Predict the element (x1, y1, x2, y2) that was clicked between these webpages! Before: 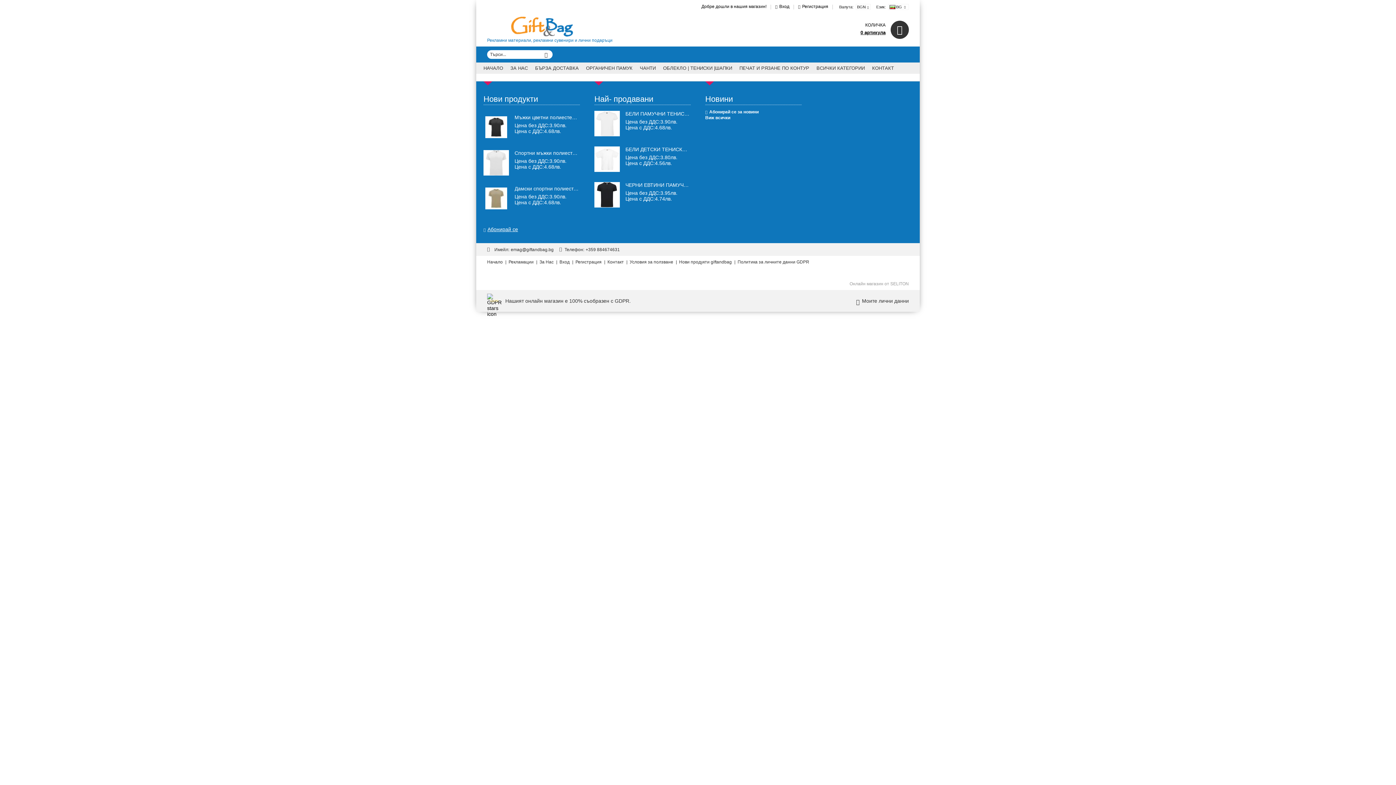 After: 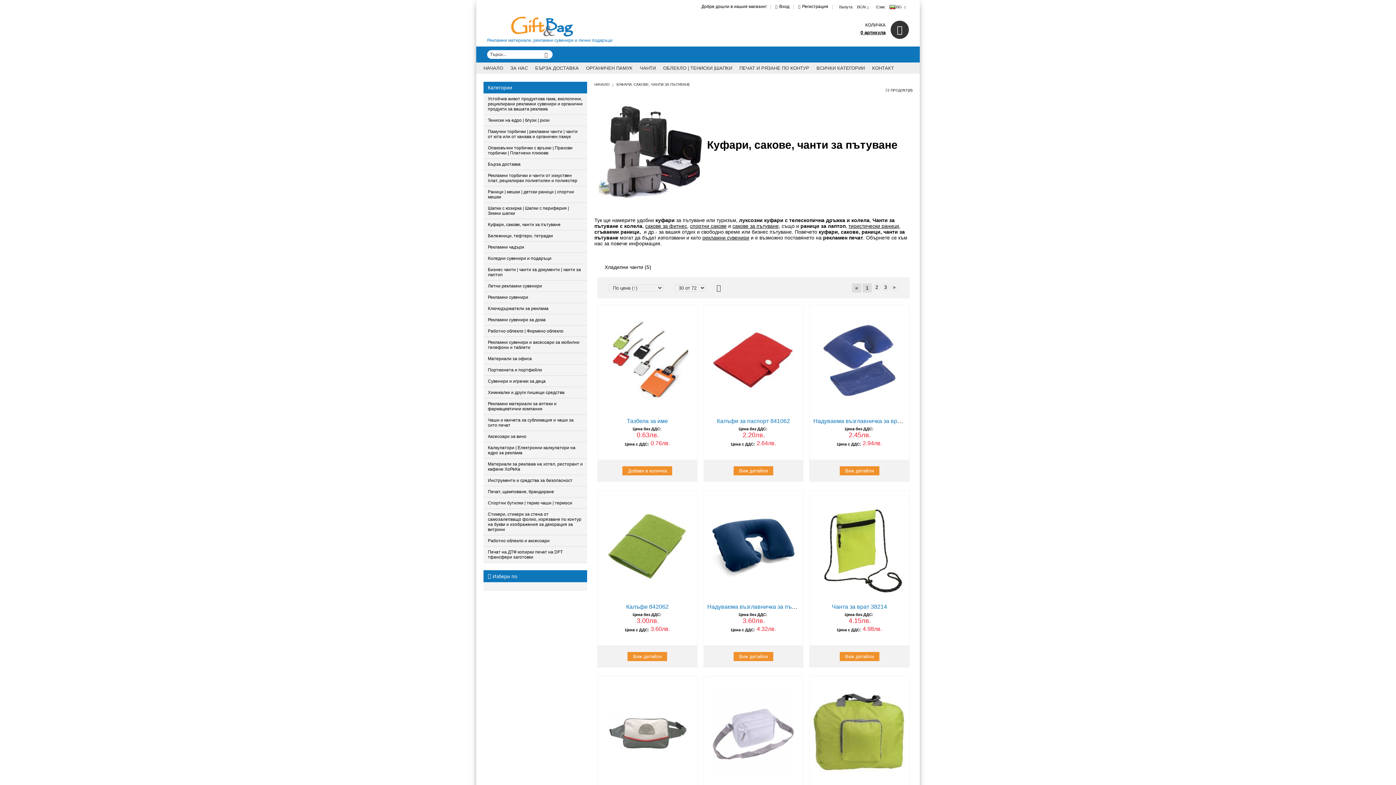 Action: bbox: (813, 62, 868, 73) label: ВСИЧКИ КАТЕГОРИИ